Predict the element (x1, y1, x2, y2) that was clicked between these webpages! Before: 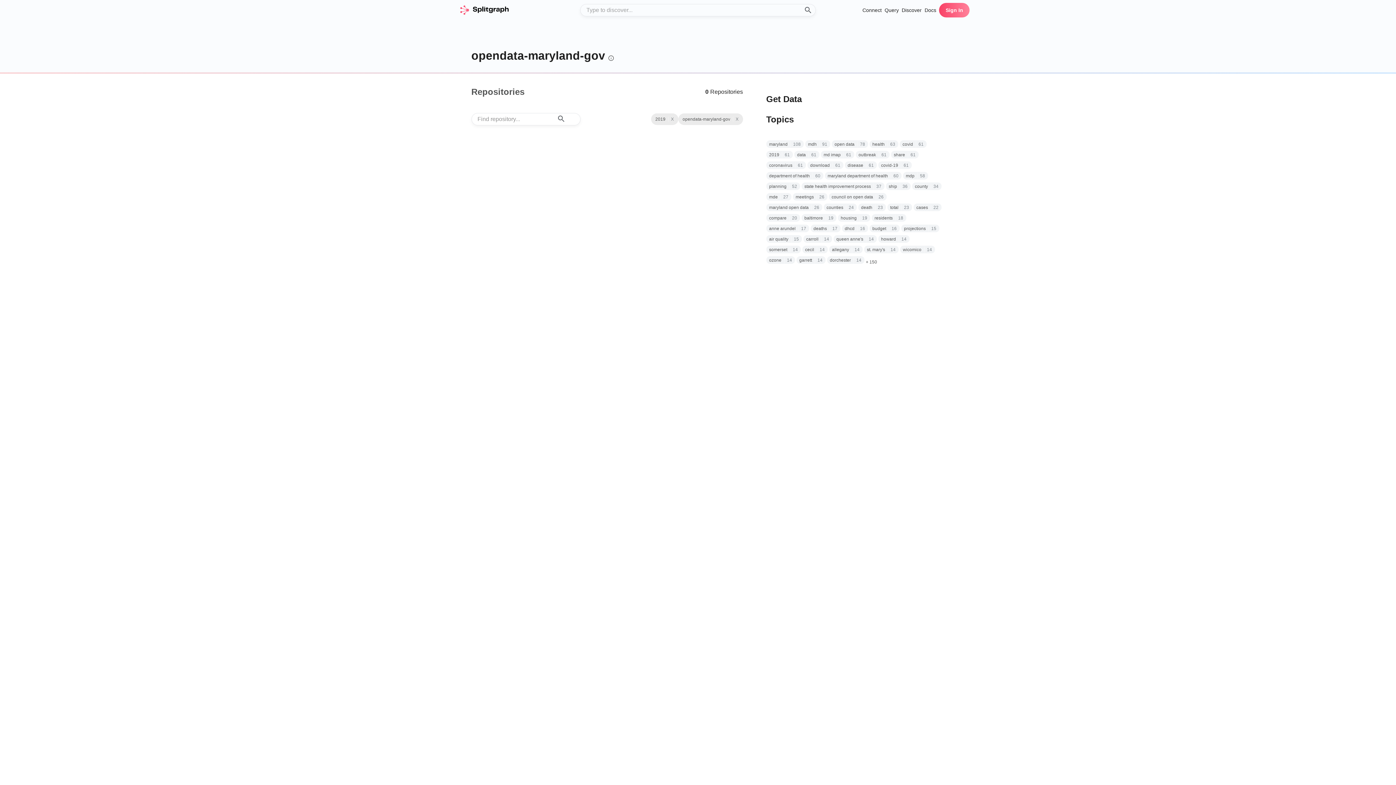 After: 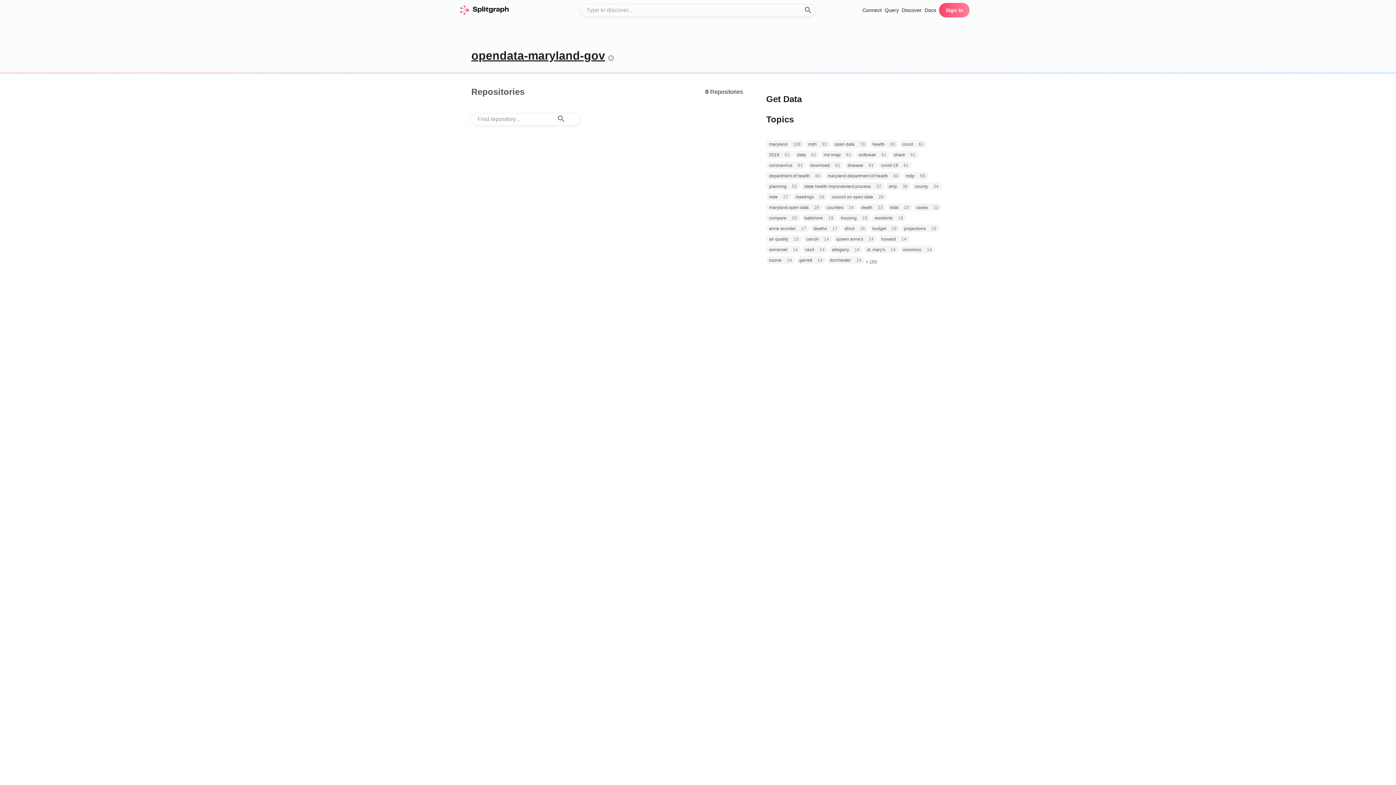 Action: bbox: (471, 49, 605, 62) label: opendata-maryland-gov